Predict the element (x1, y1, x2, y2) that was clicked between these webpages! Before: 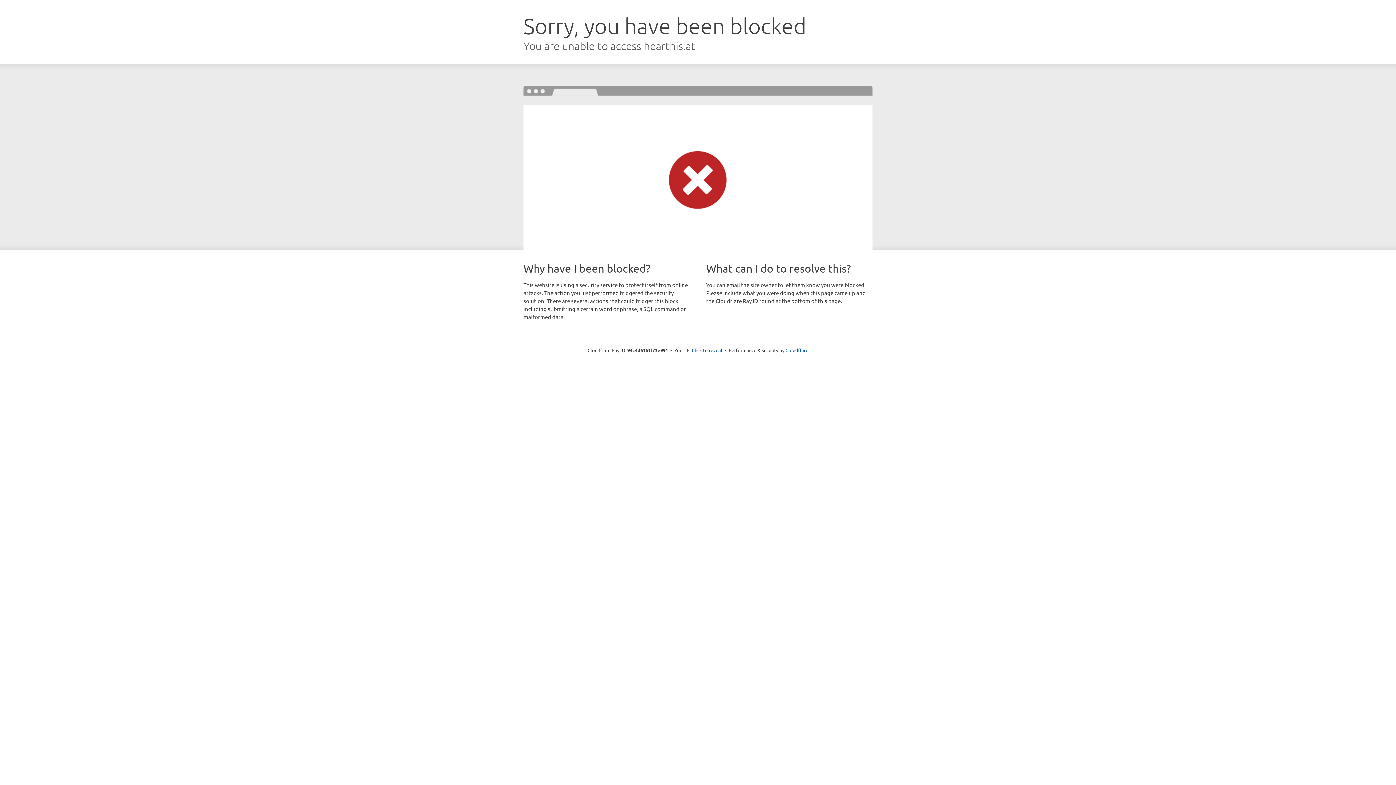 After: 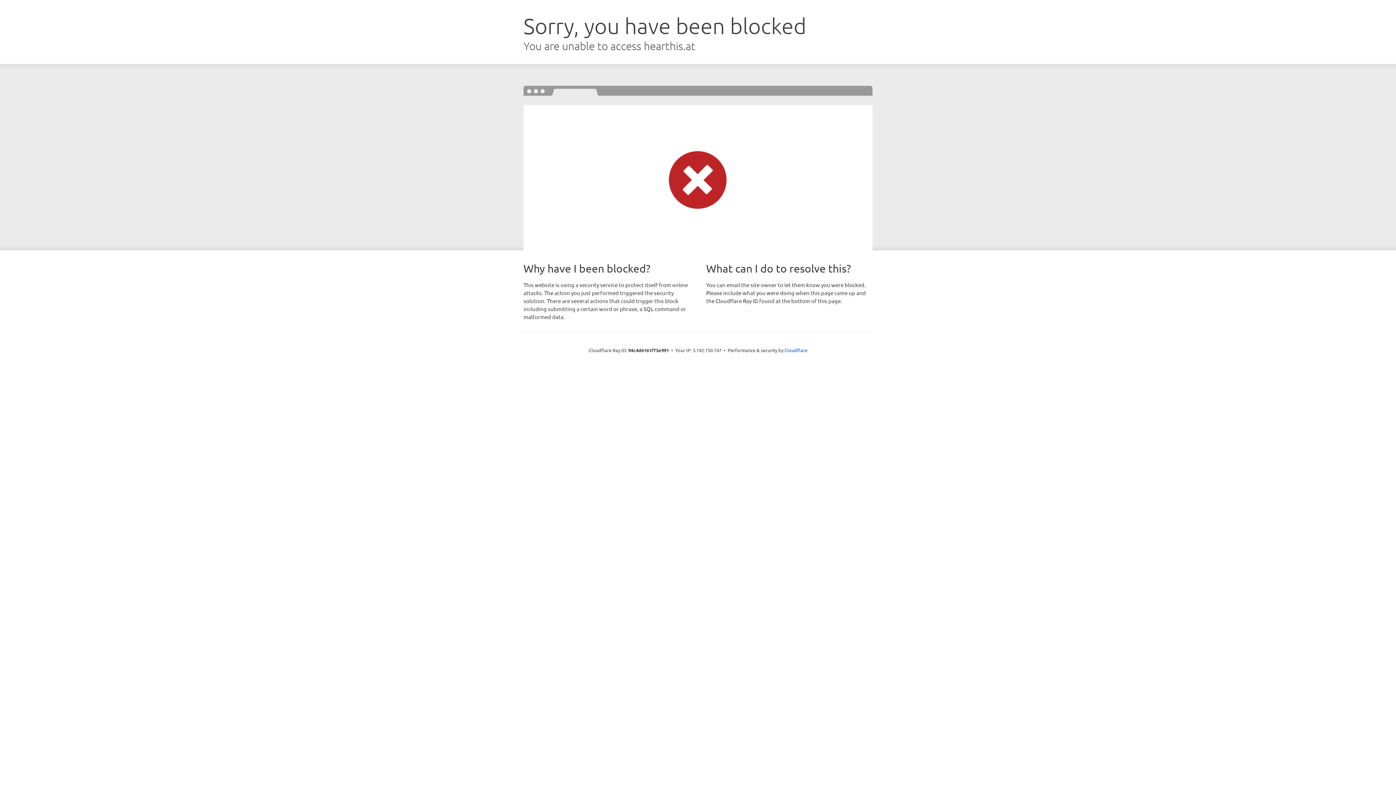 Action: bbox: (692, 346, 722, 353) label: Click to reveal